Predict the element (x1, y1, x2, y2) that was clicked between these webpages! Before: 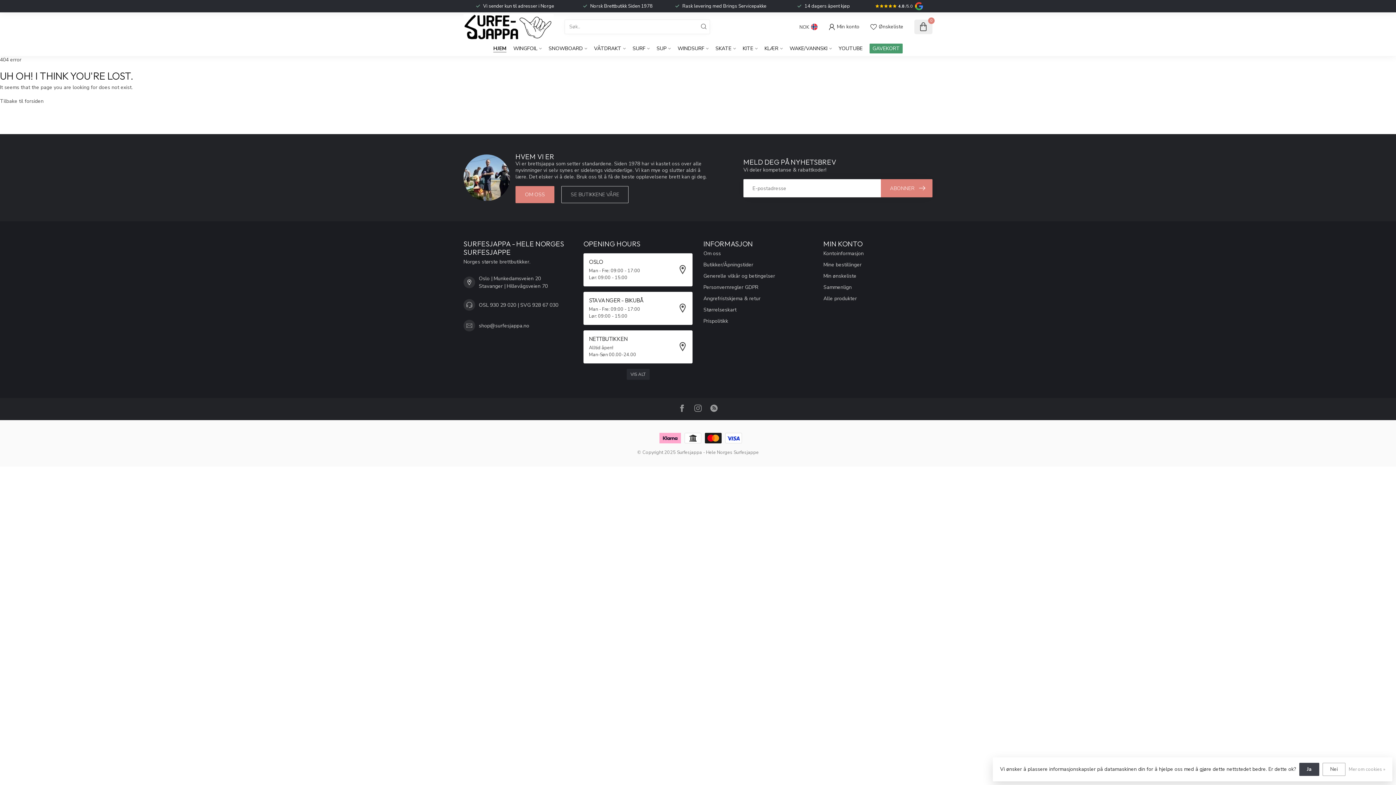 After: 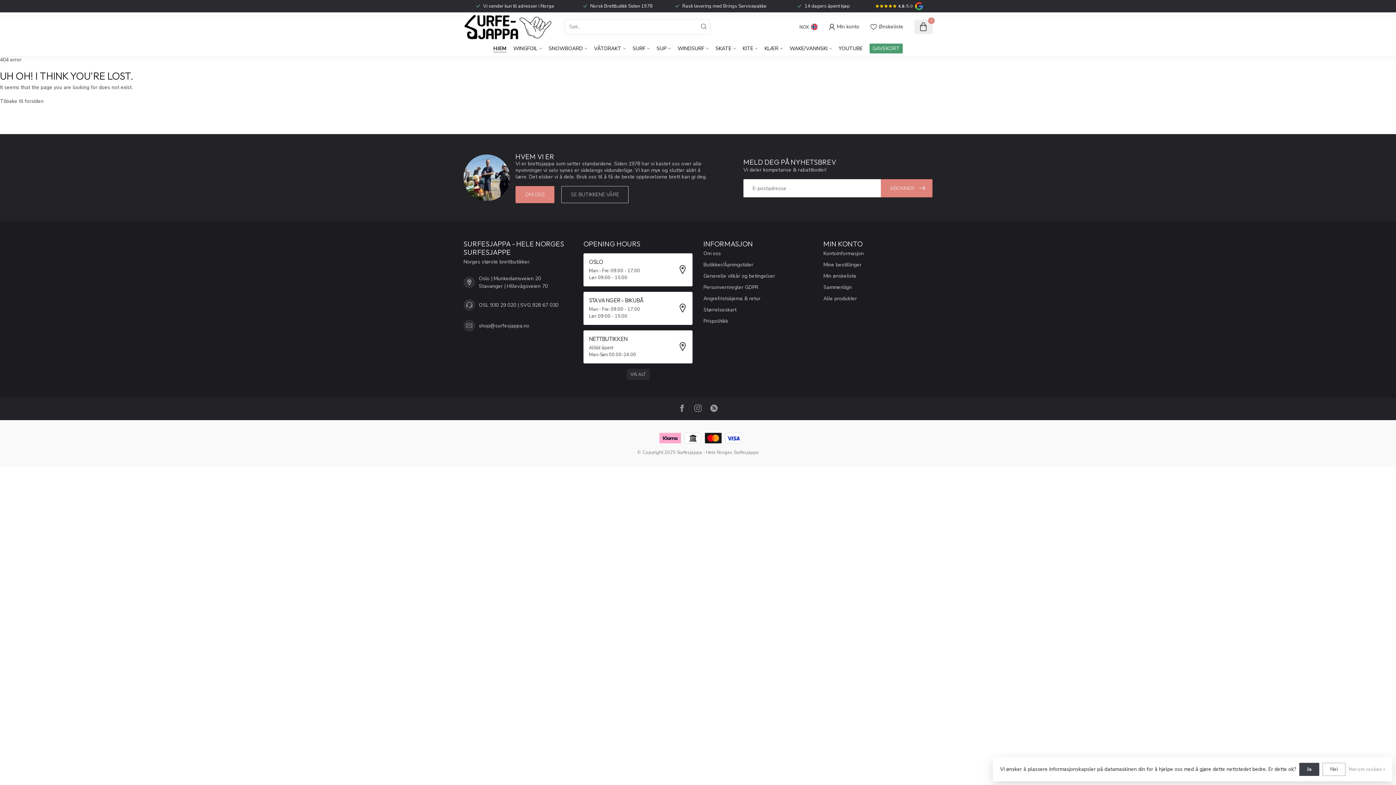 Action: bbox: (697, 19, 710, 34)